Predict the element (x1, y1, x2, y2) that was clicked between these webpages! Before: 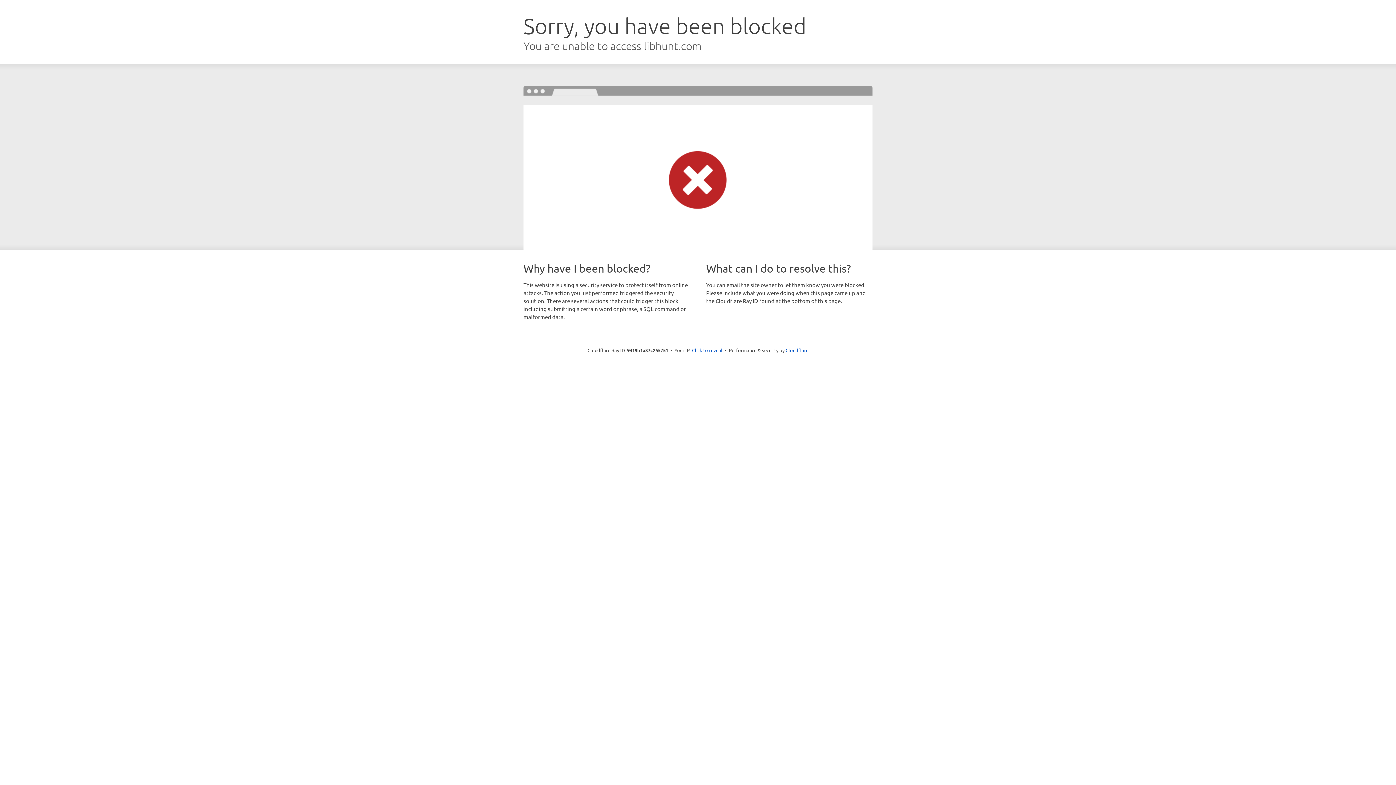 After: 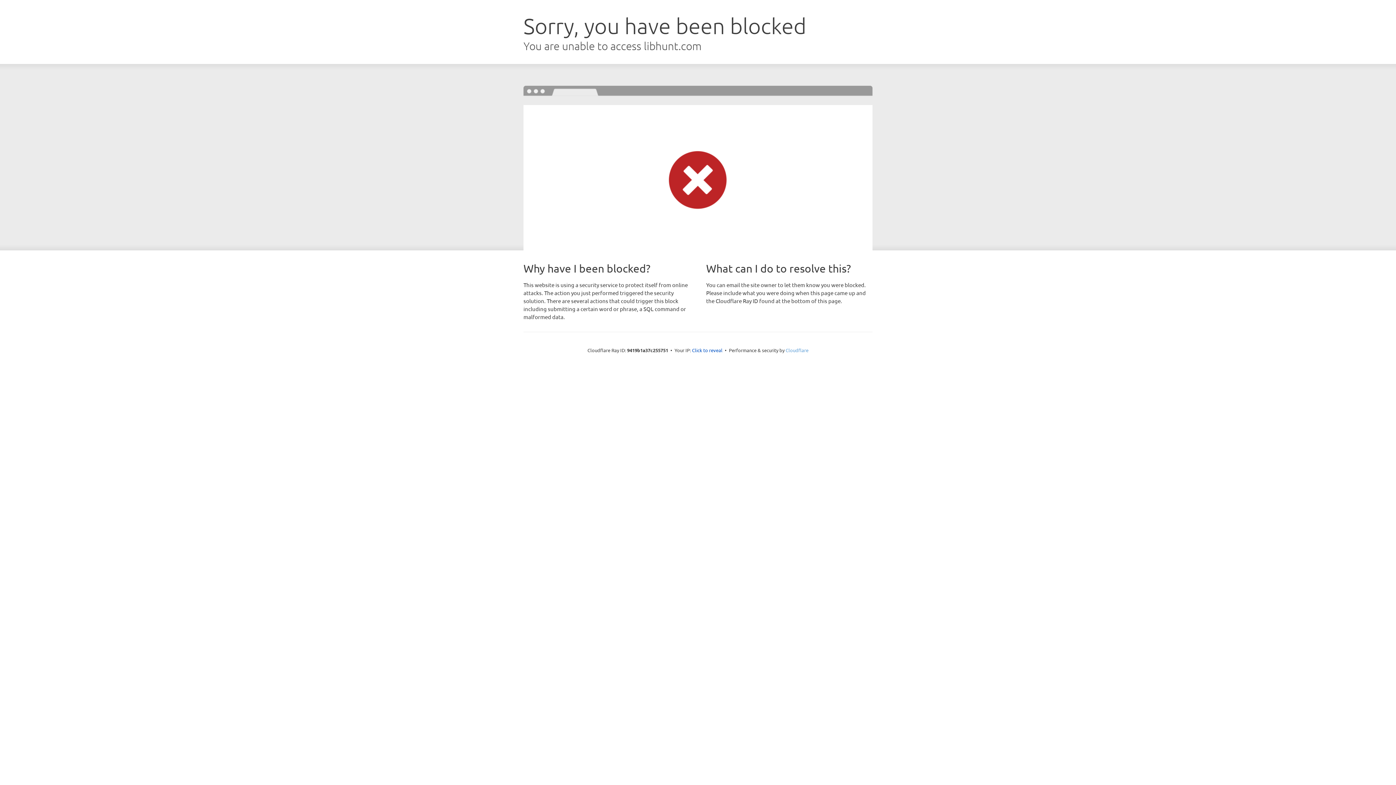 Action: label: Cloudflare bbox: (785, 347, 808, 353)